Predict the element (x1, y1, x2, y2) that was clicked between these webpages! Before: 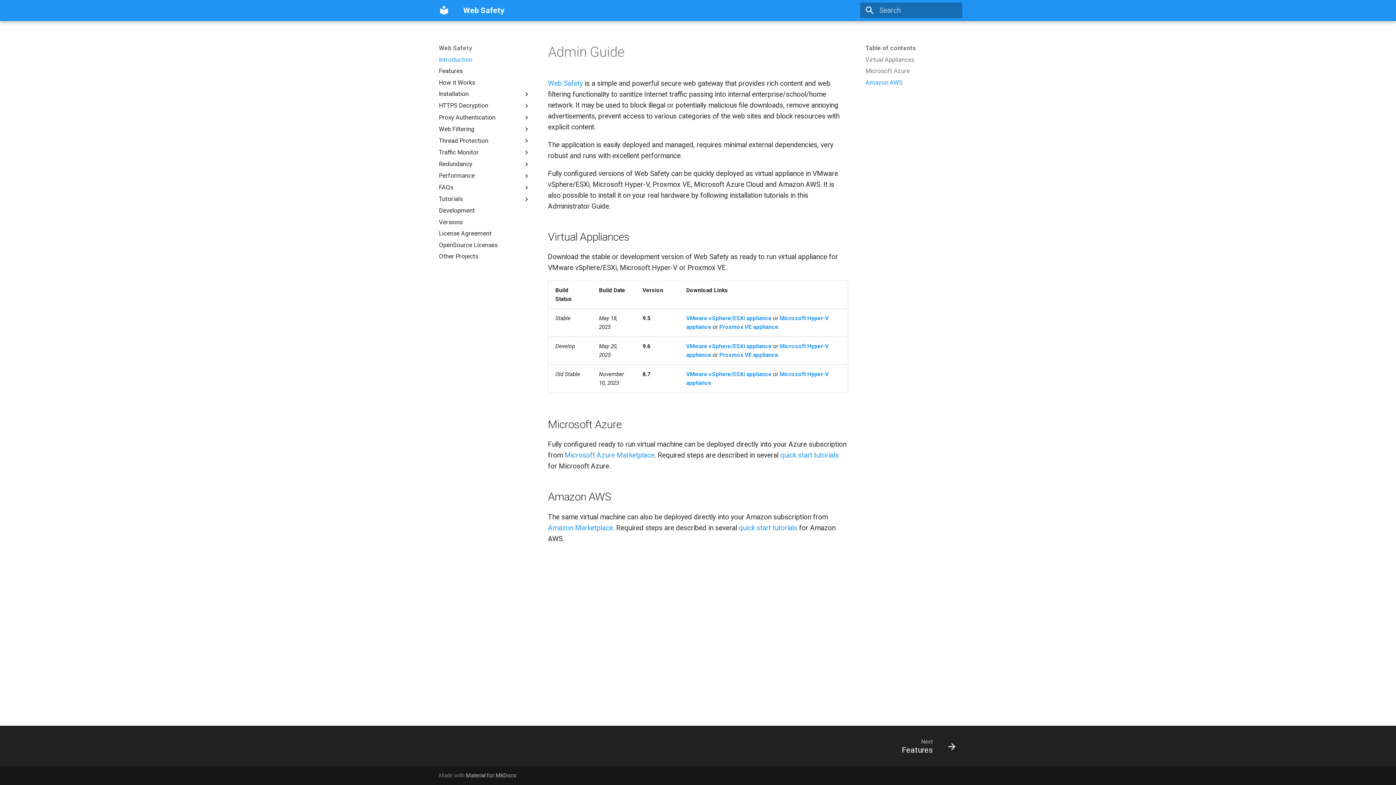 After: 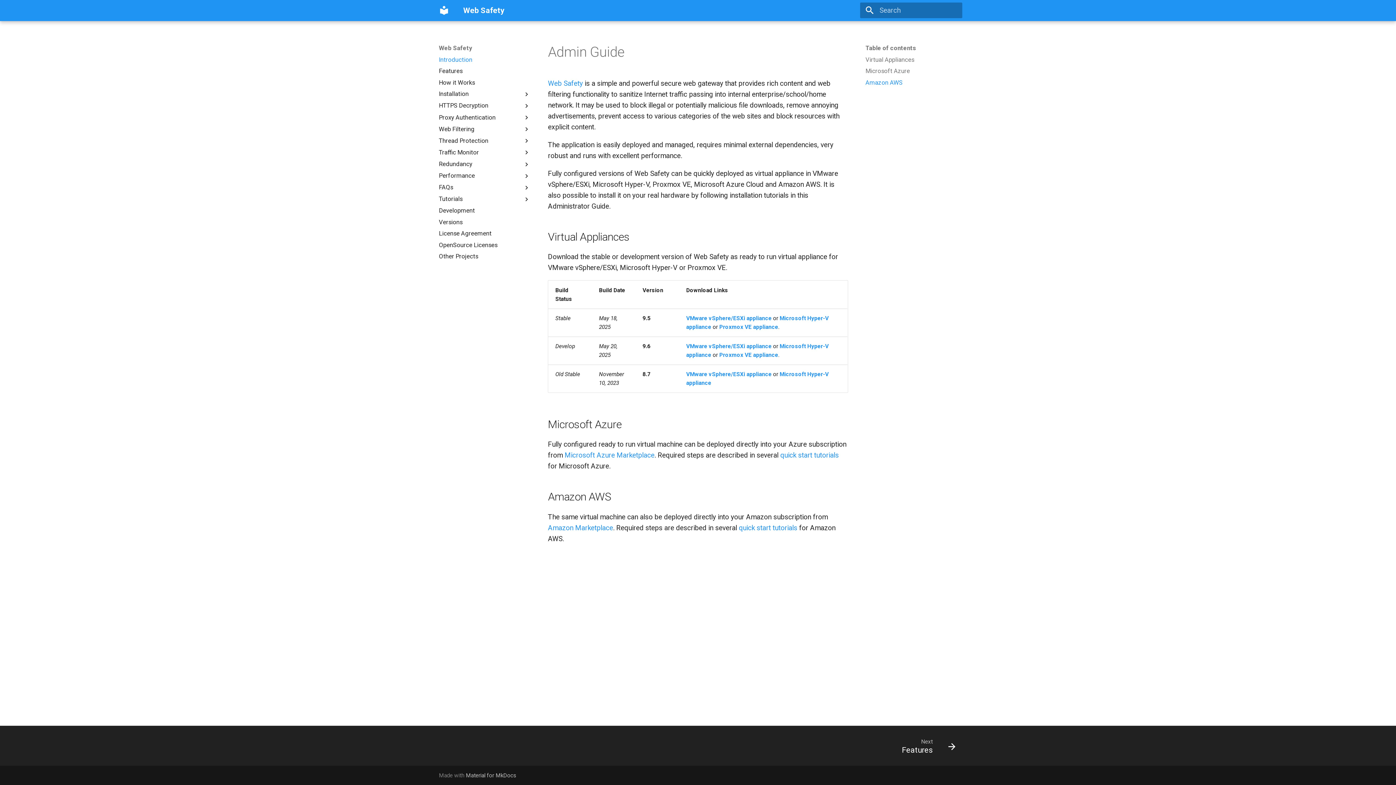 Action: bbox: (435, 1, 452, 19) label: Web Safety